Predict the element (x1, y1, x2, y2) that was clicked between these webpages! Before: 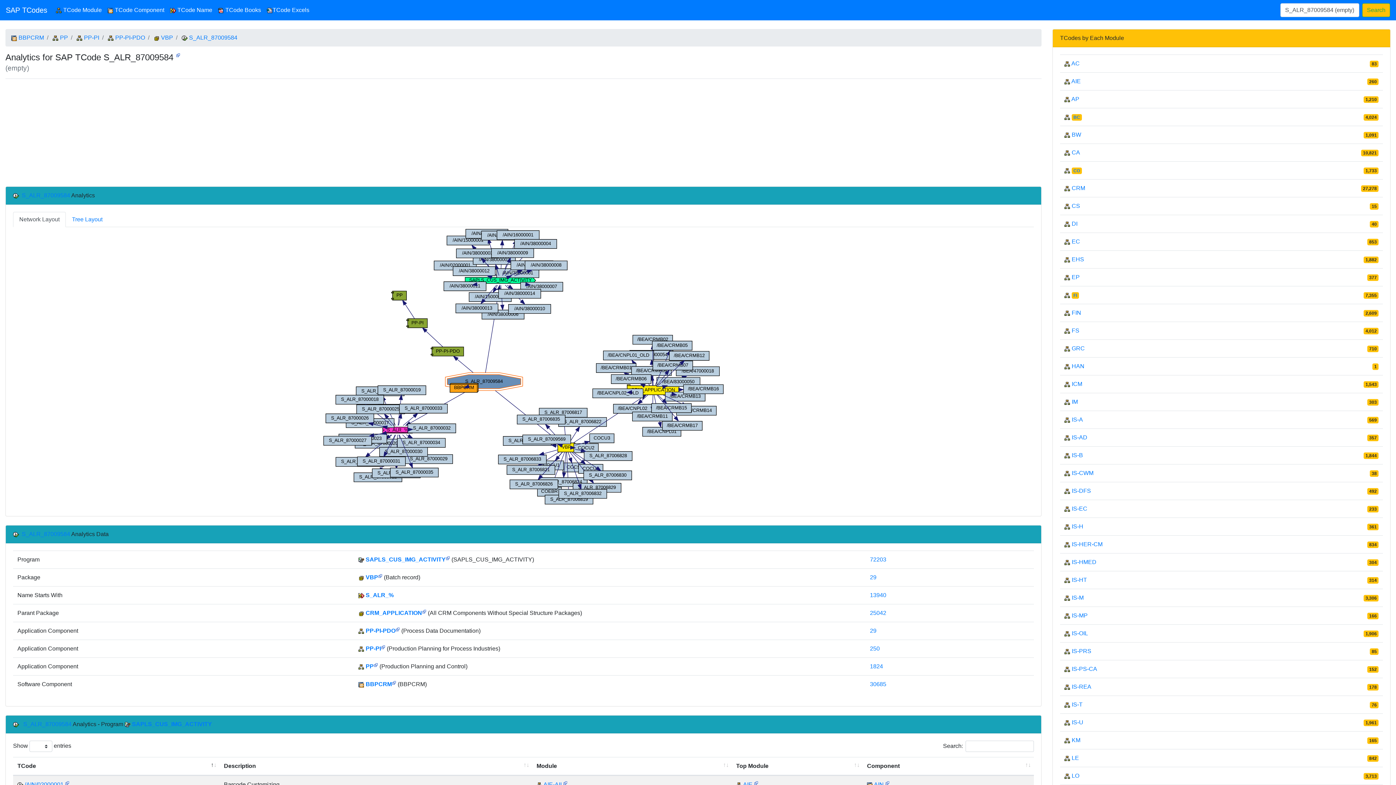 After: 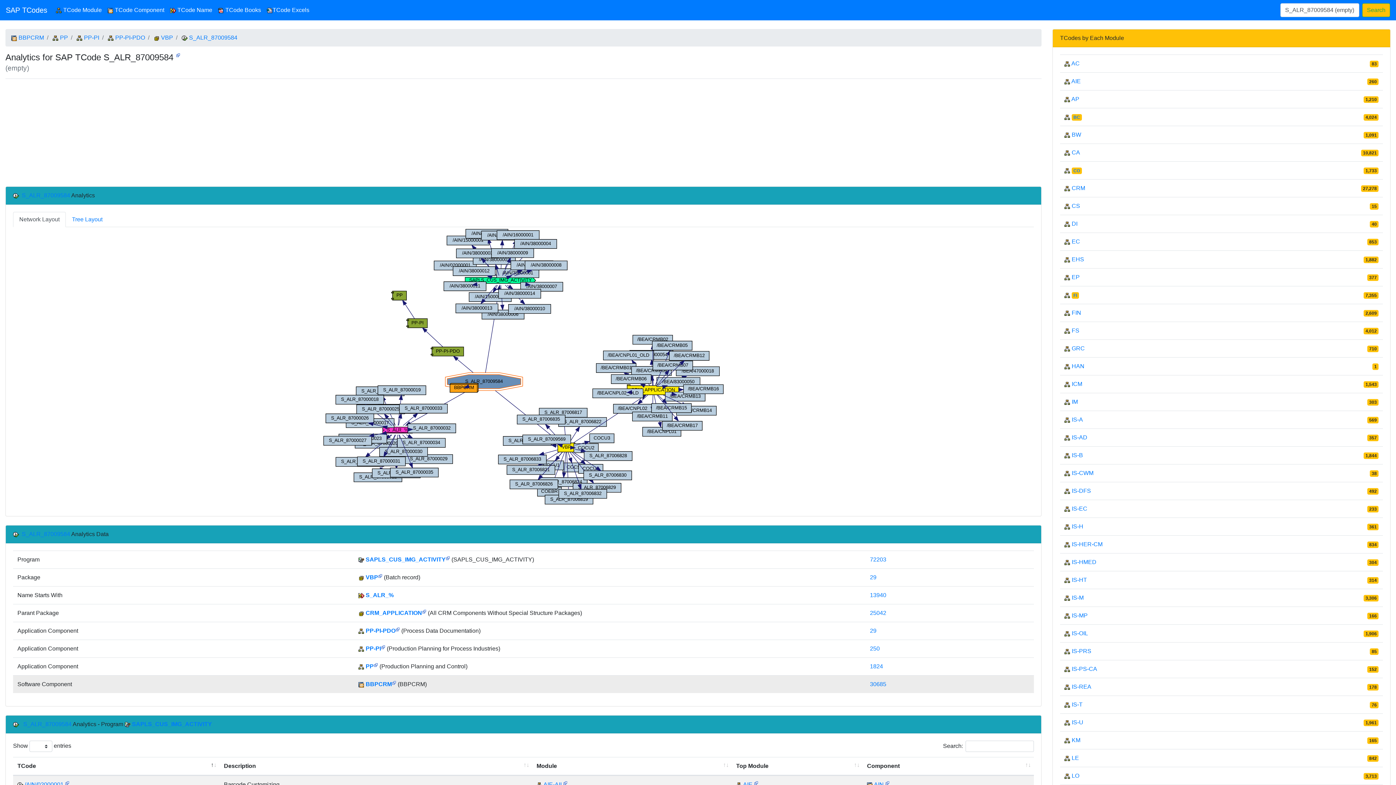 Action: bbox: (392, 680, 396, 685)